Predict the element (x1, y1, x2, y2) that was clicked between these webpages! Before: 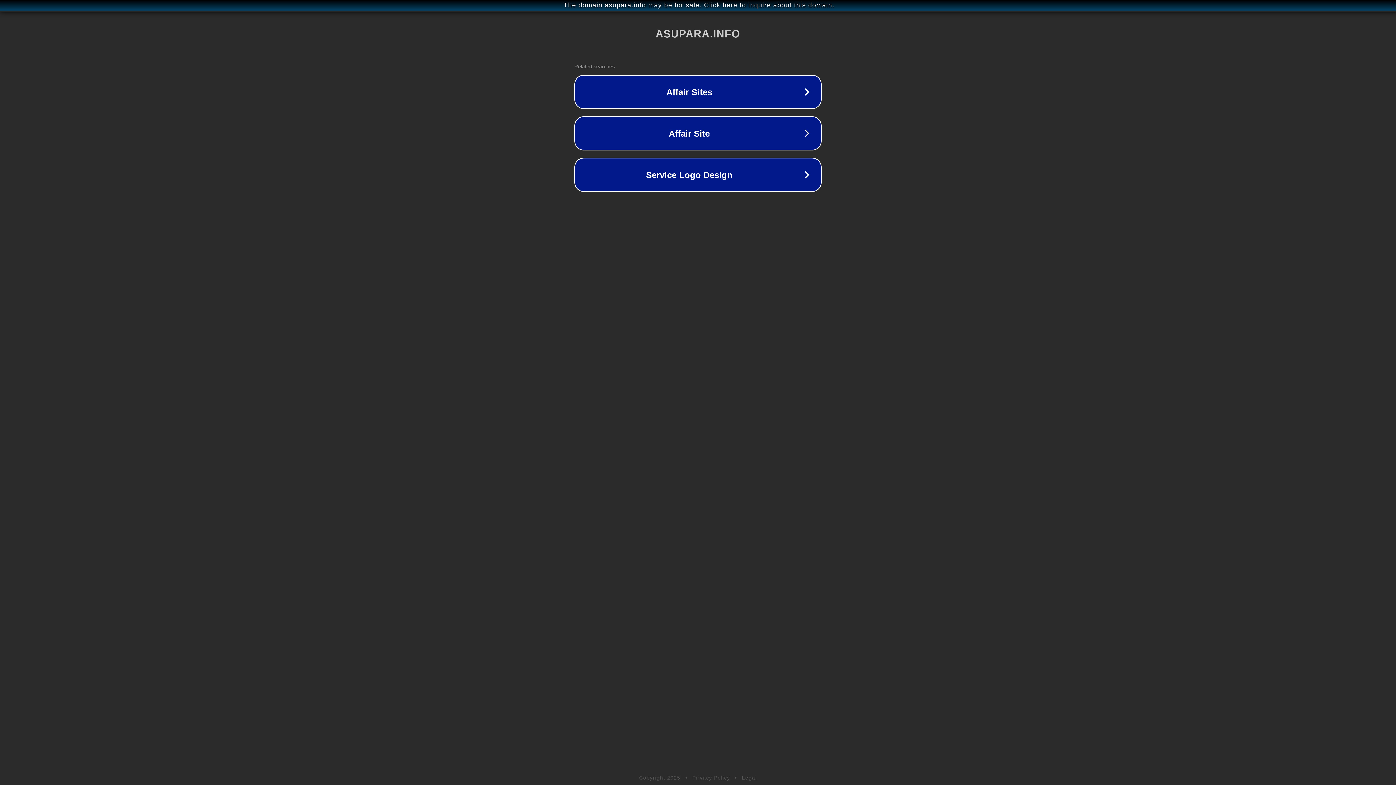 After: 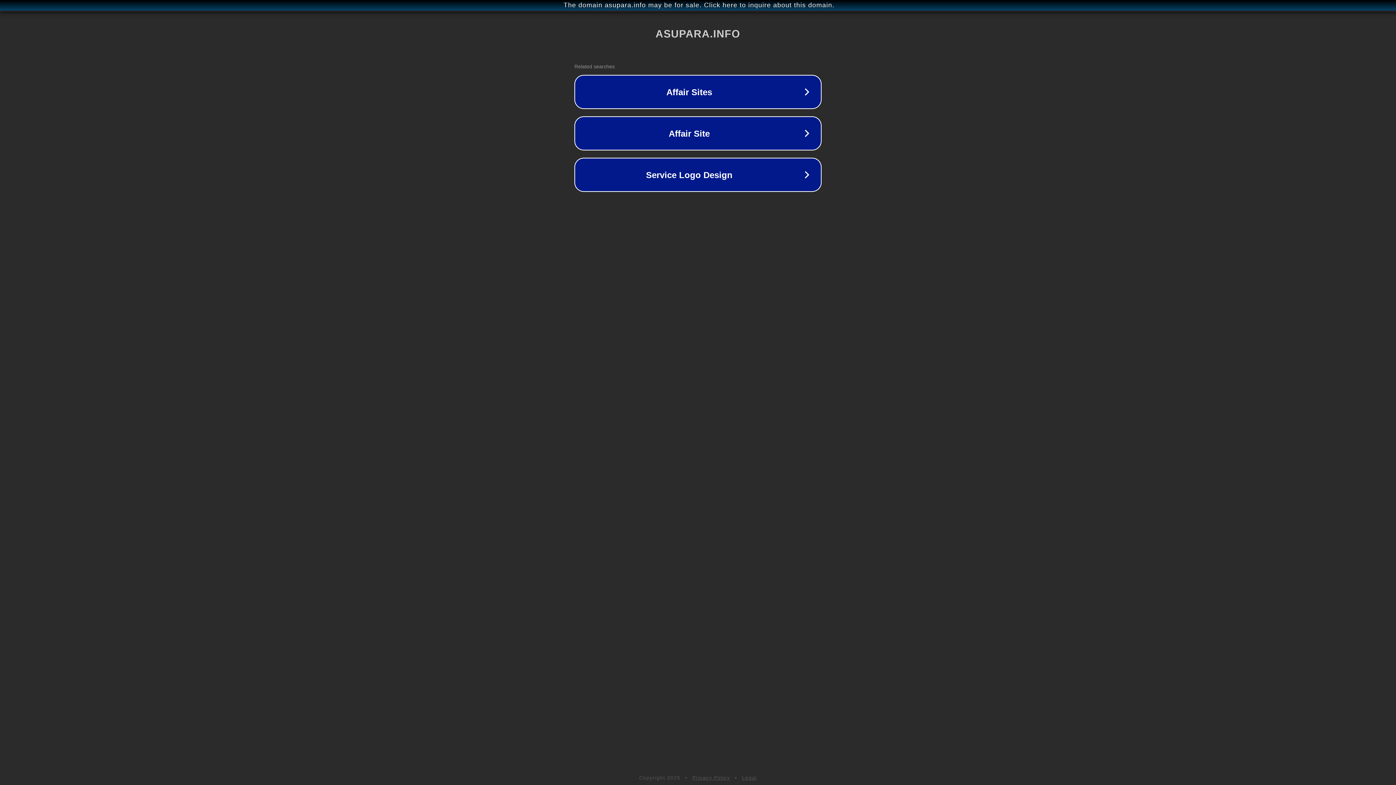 Action: bbox: (742, 775, 757, 781) label: Legal